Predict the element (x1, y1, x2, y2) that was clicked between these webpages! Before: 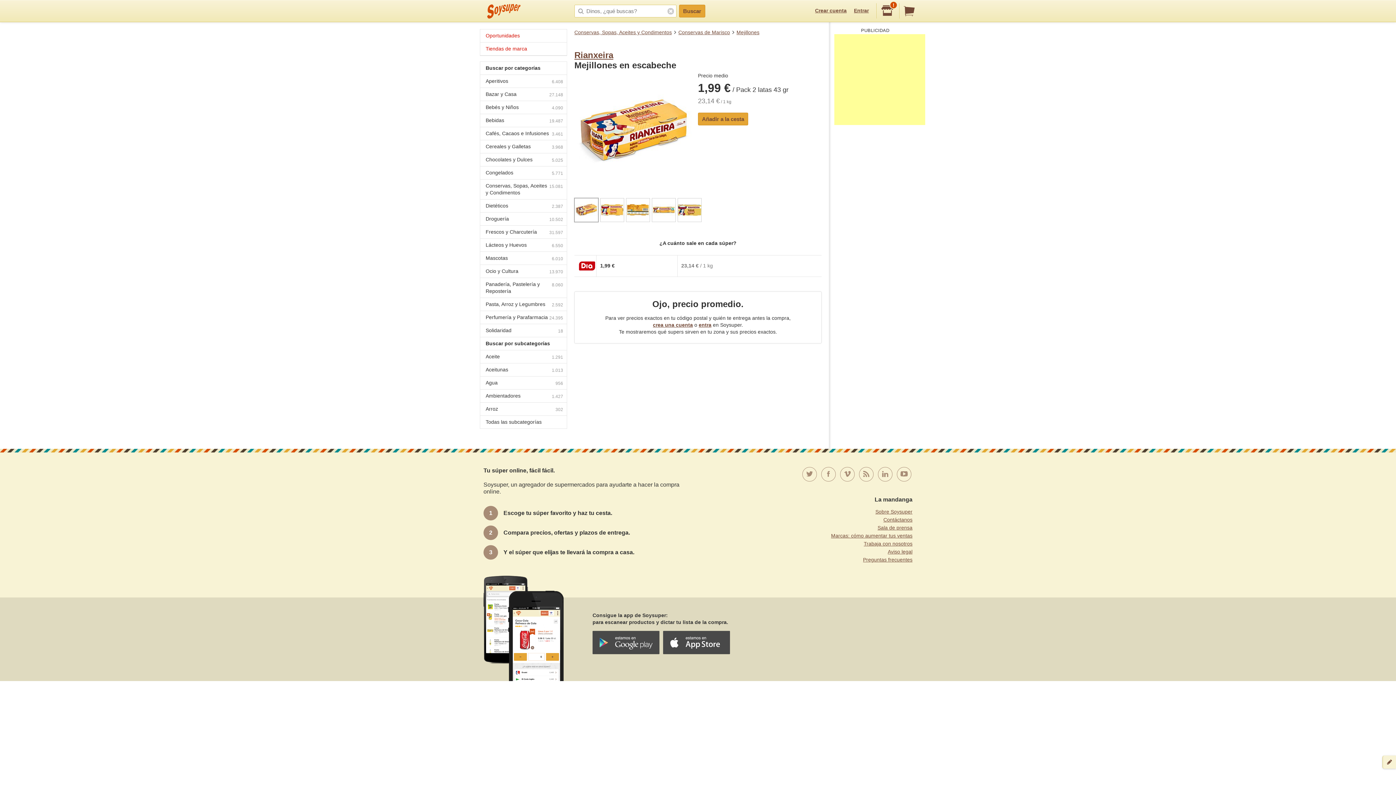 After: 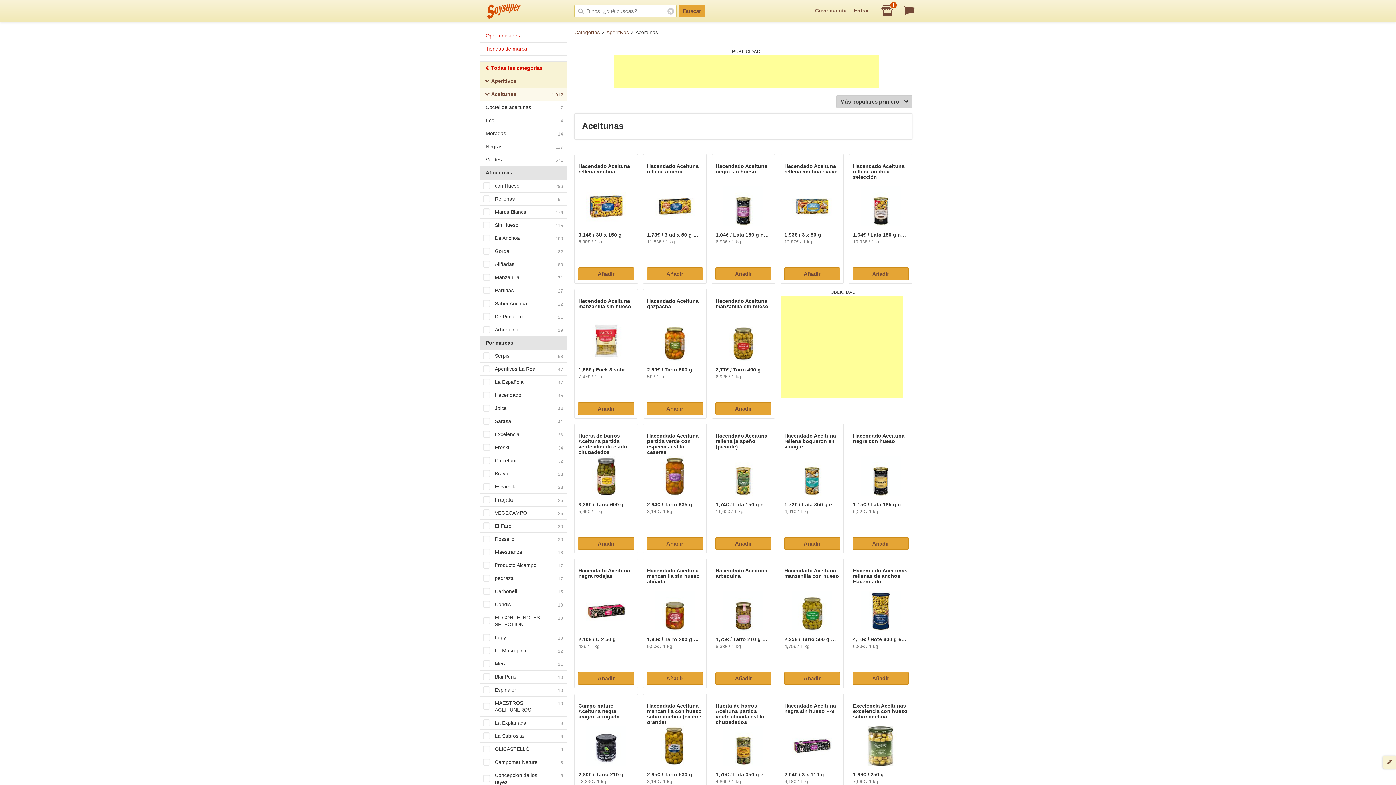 Action: bbox: (480, 363, 566, 376) label: Aceitunas
1.013